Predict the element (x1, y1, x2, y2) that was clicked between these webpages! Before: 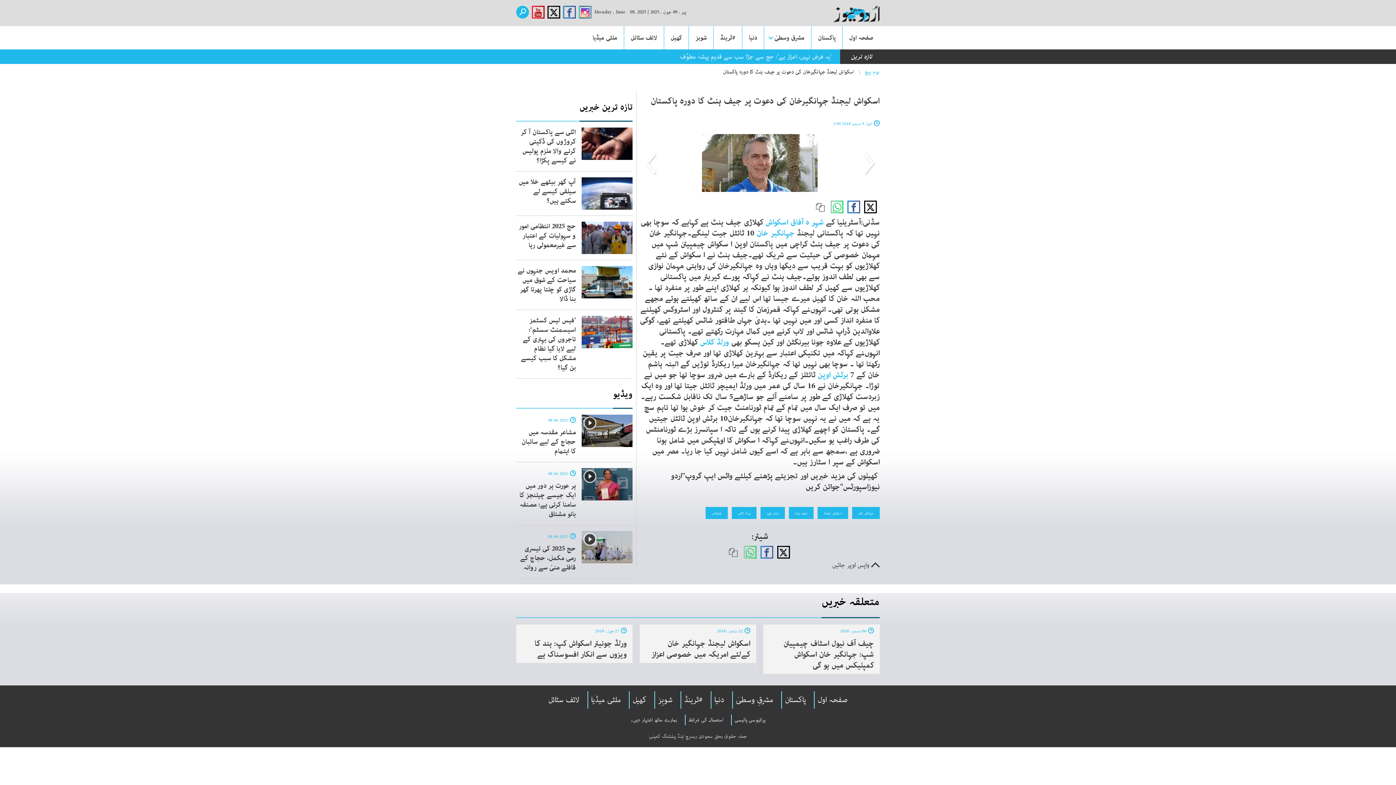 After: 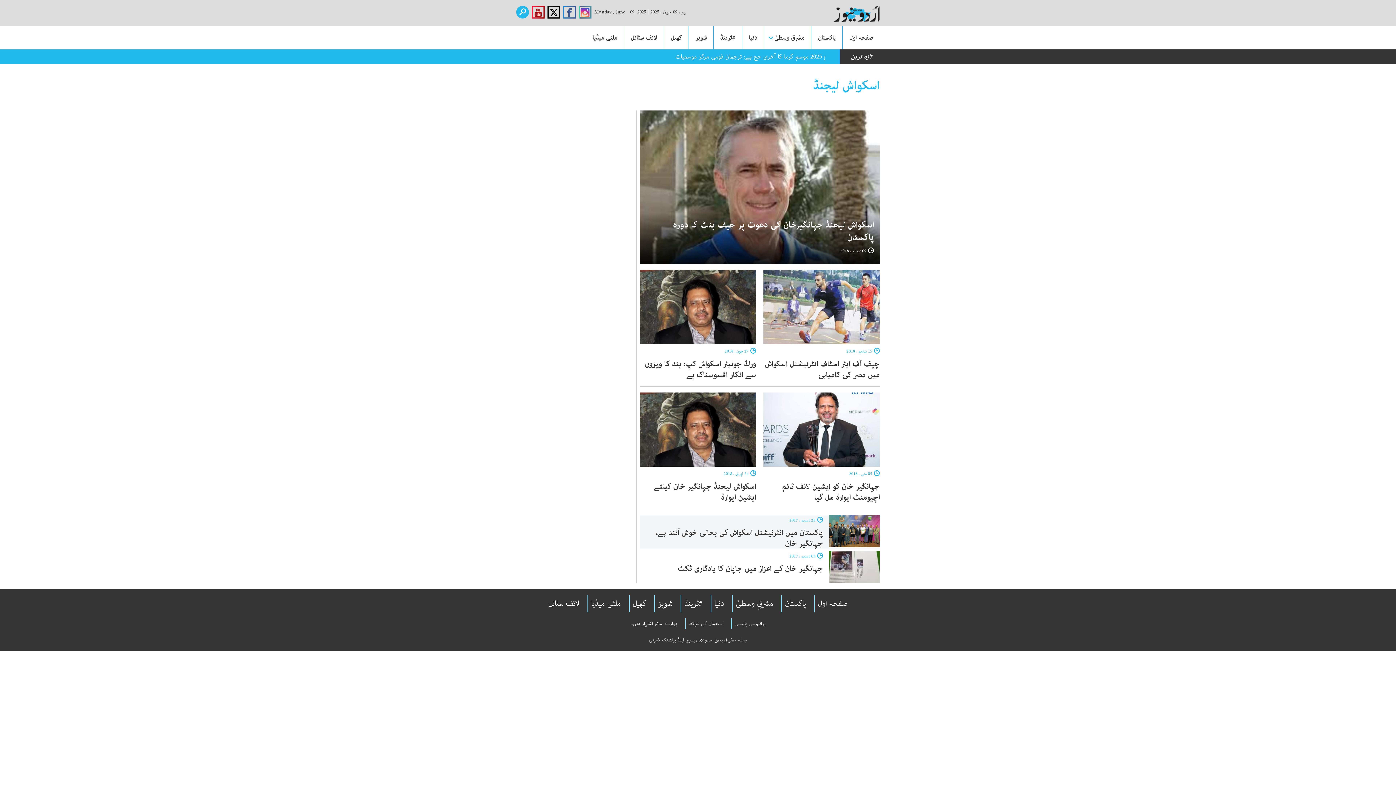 Action: bbox: (765, 216, 824, 228) label: شہر ہ آفاق اسکواش